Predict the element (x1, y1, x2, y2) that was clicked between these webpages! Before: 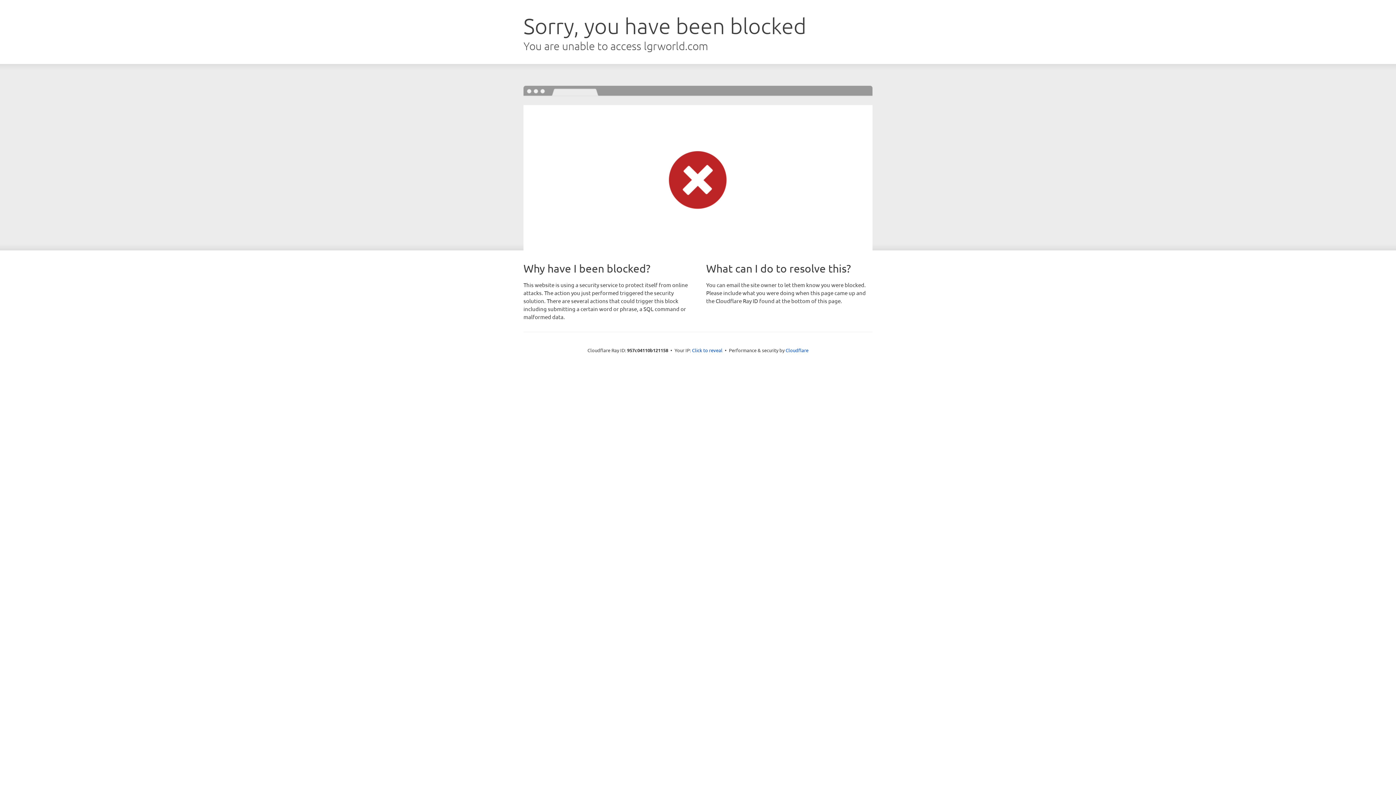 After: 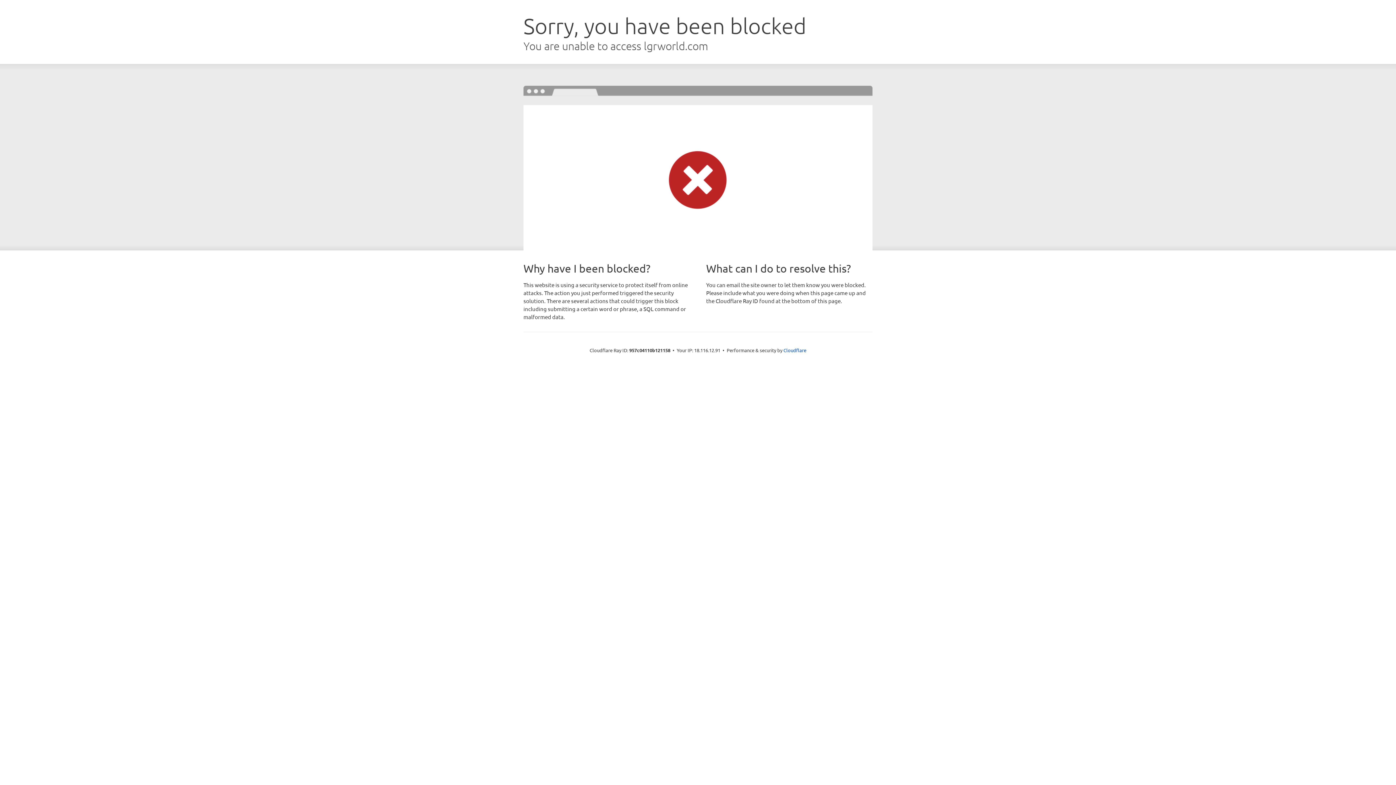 Action: label: Click to reveal bbox: (692, 346, 722, 353)